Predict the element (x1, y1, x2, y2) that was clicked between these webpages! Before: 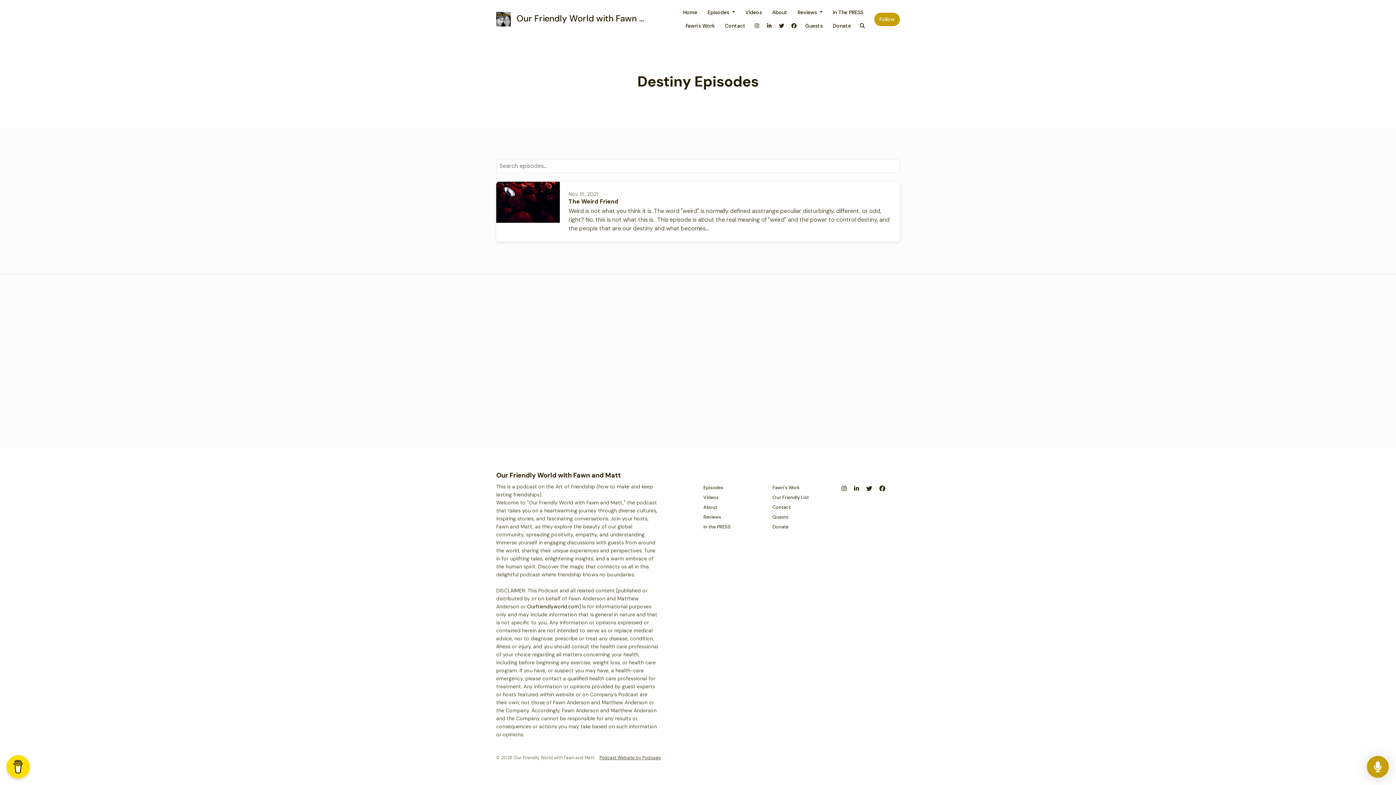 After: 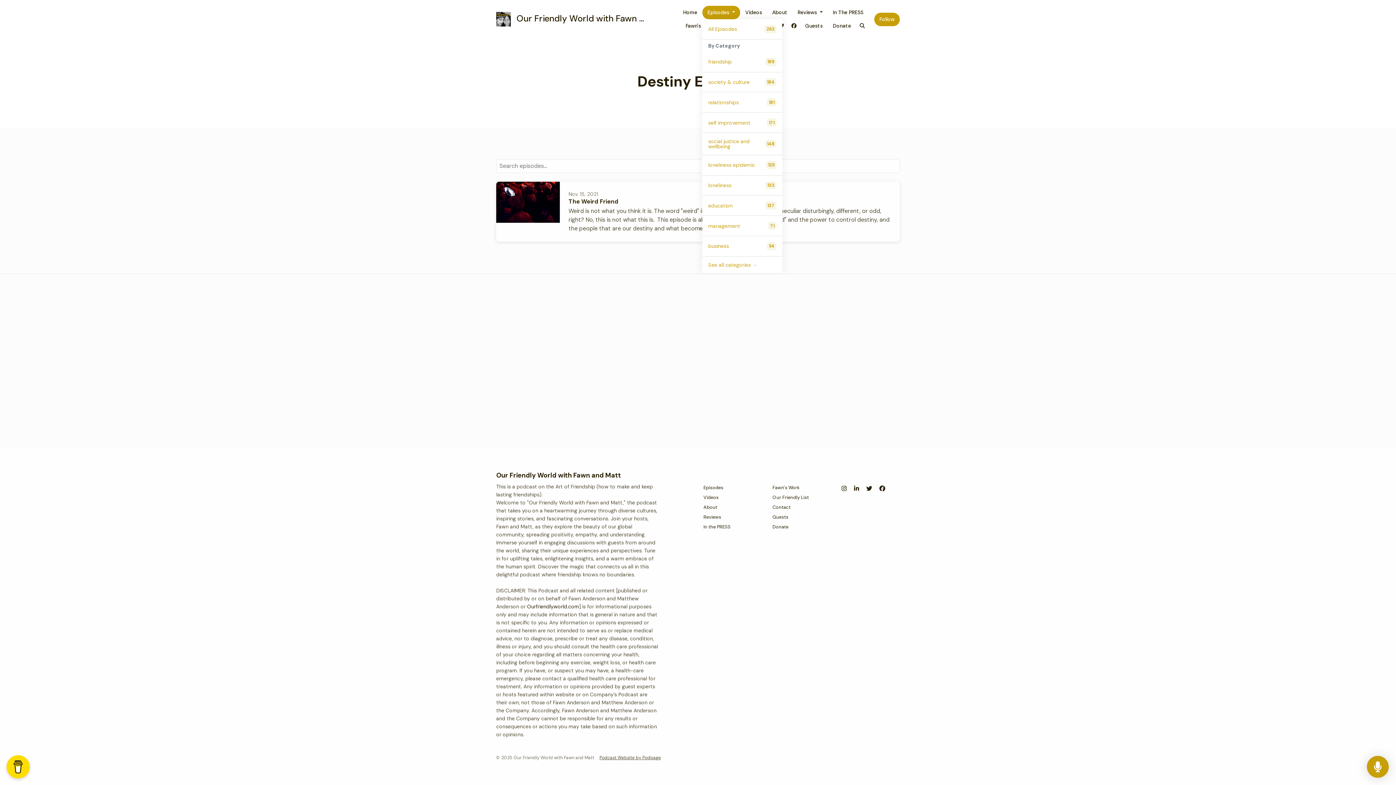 Action: bbox: (702, 5, 740, 19) label: Episodes 